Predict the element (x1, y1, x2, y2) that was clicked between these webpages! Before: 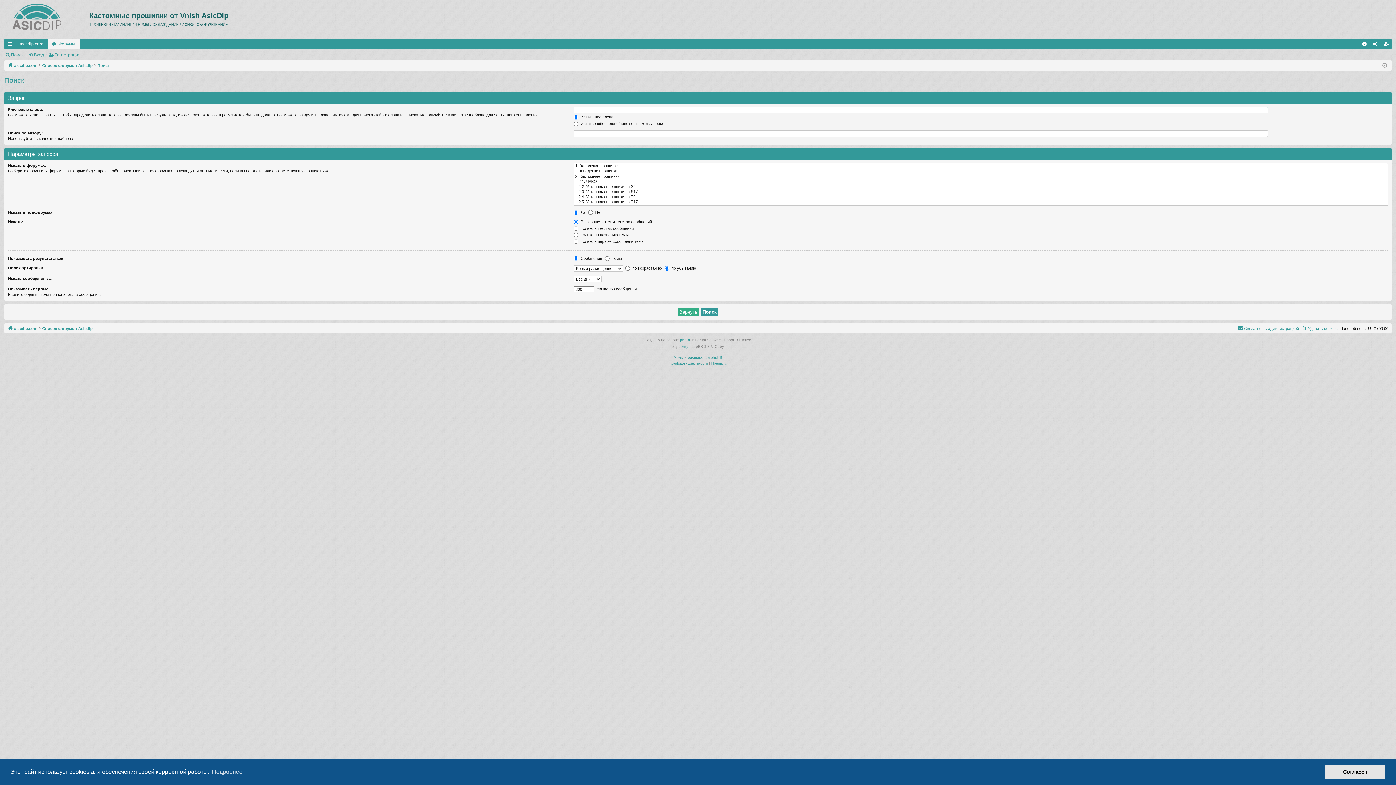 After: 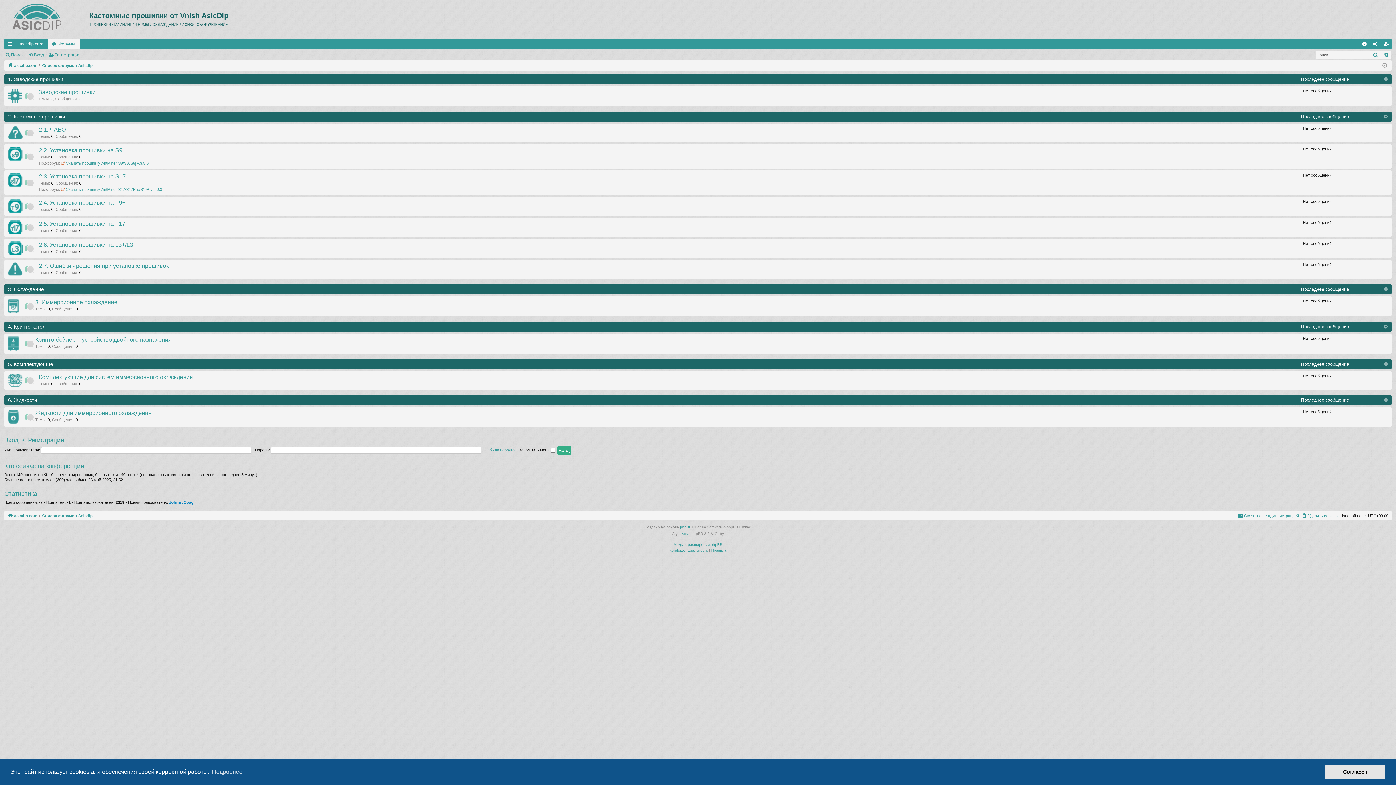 Action: bbox: (42, 61, 92, 69) label: Список форумов Asicdip